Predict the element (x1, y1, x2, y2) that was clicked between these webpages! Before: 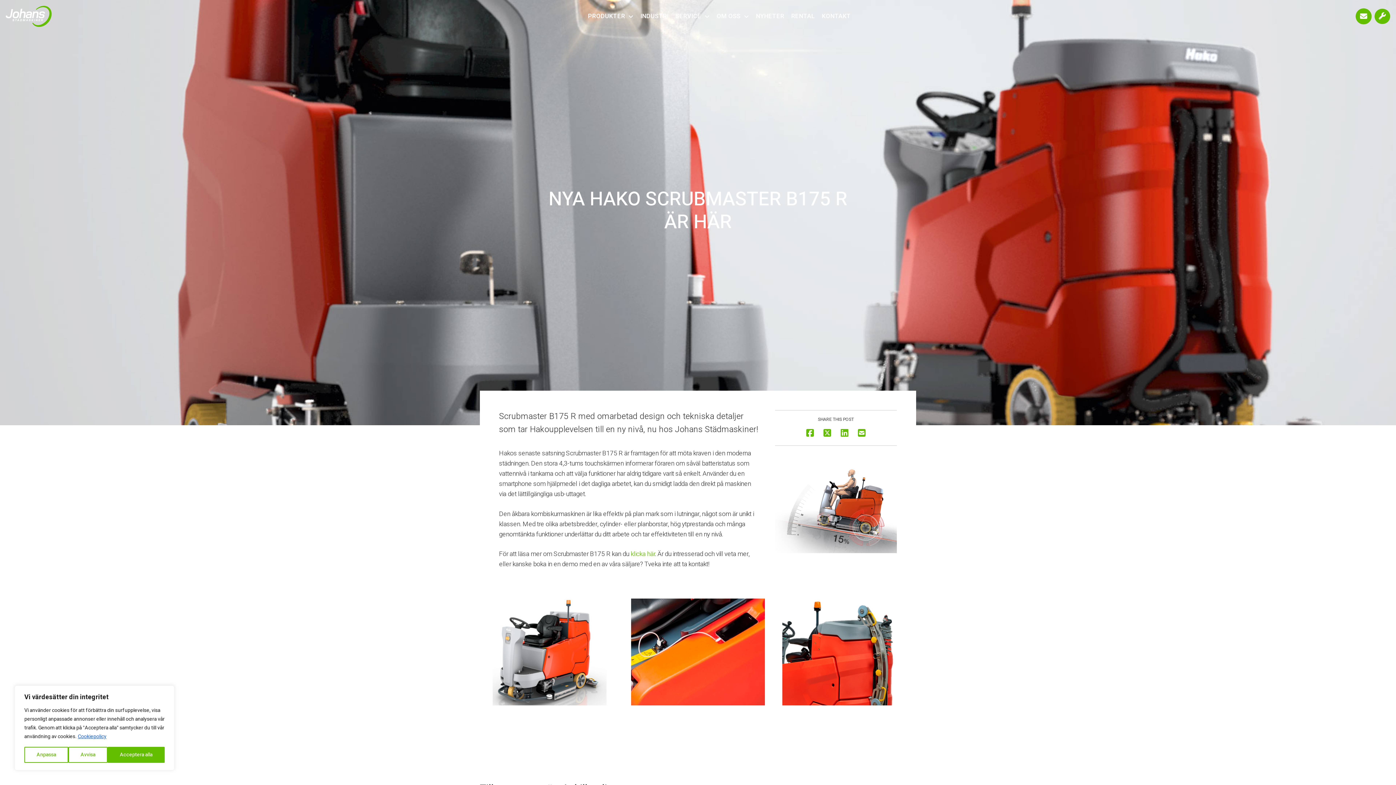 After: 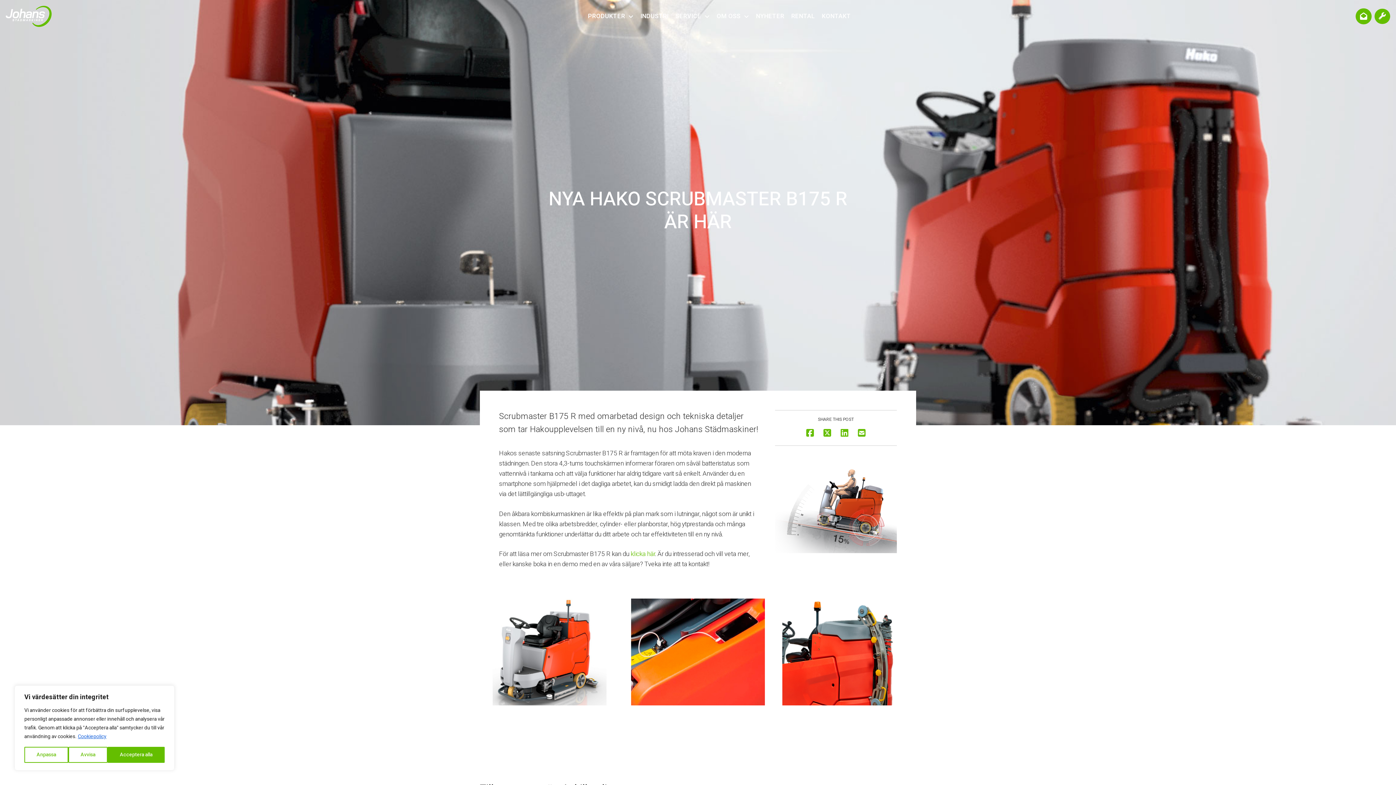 Action: label: Toggle Off Canvas Content bbox: (1355, 8, 1371, 24)